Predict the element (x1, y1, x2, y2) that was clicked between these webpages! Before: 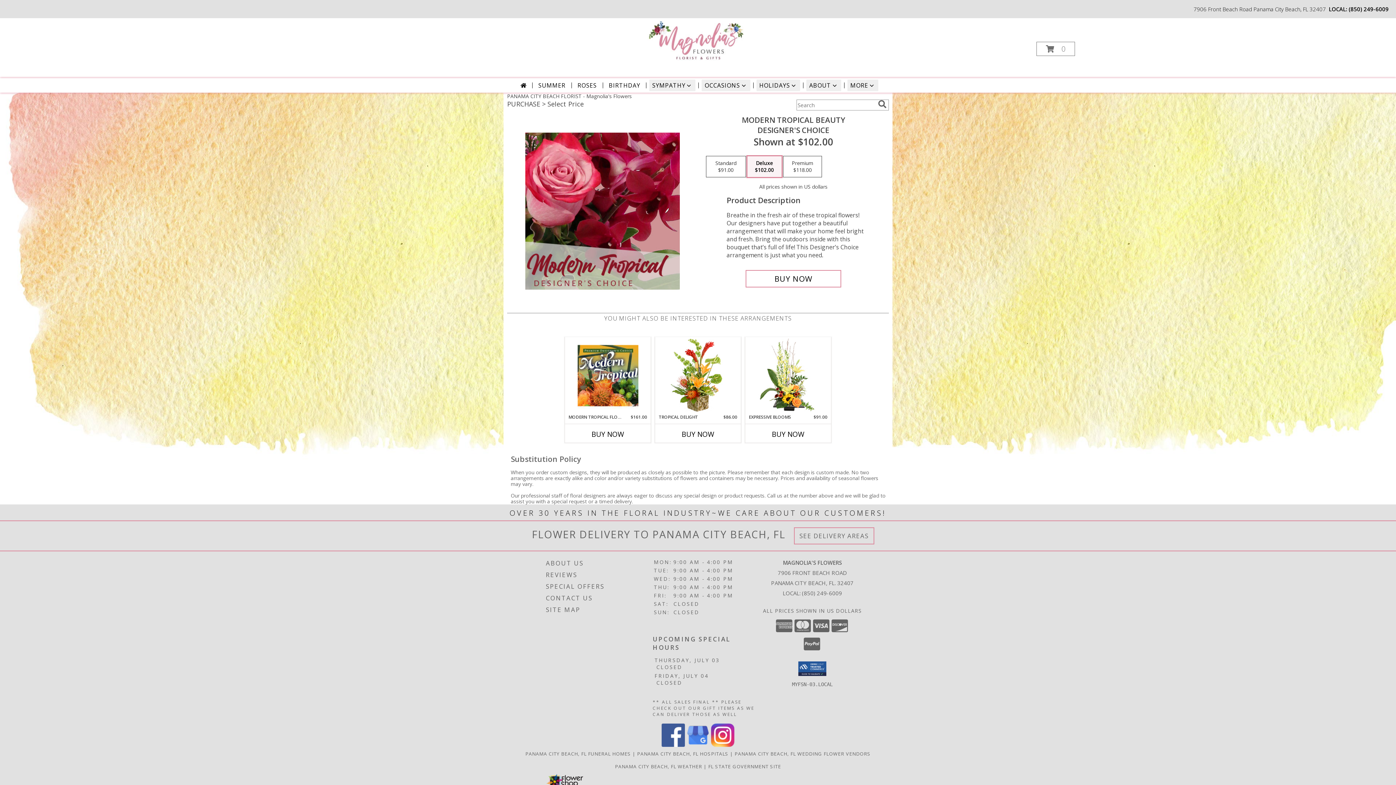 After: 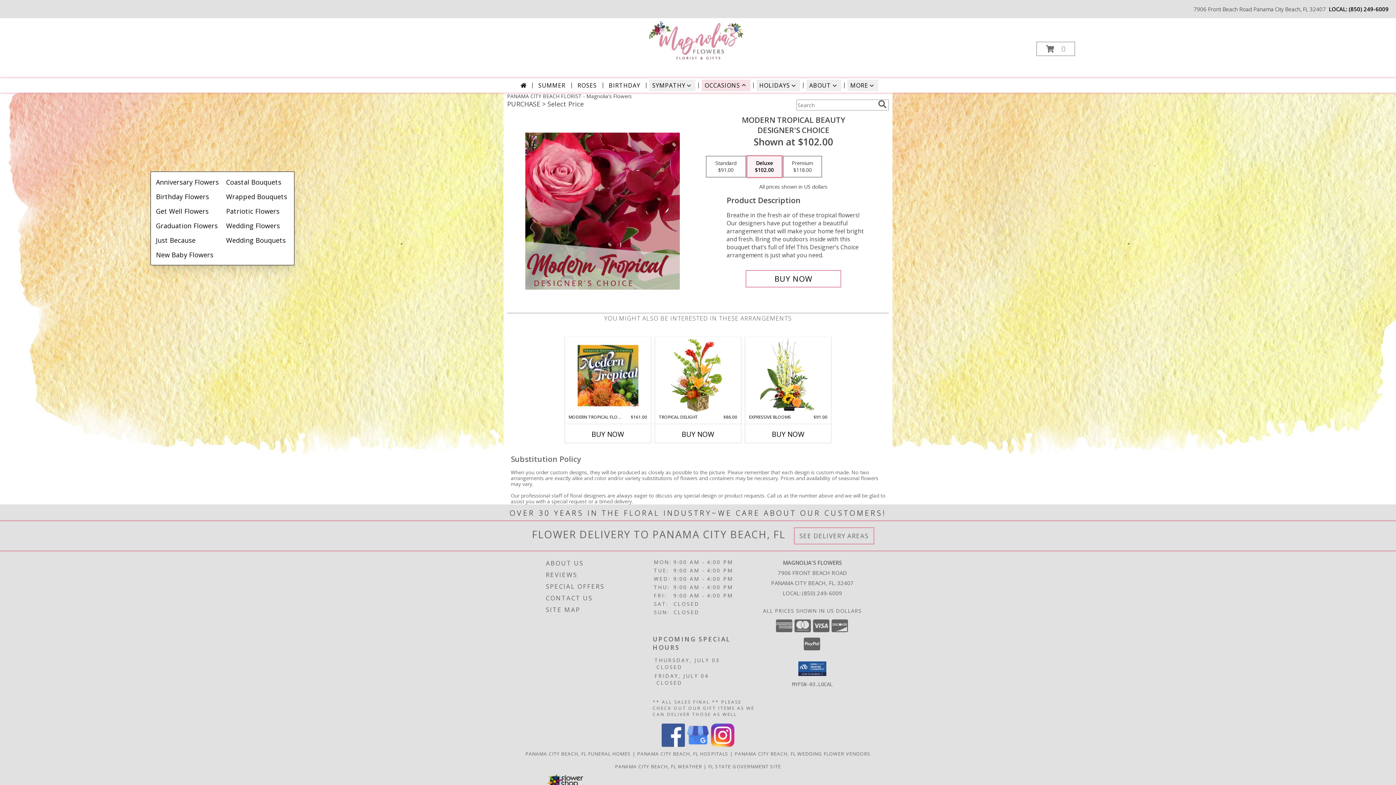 Action: bbox: (701, 79, 750, 91) label: OCCASIONS